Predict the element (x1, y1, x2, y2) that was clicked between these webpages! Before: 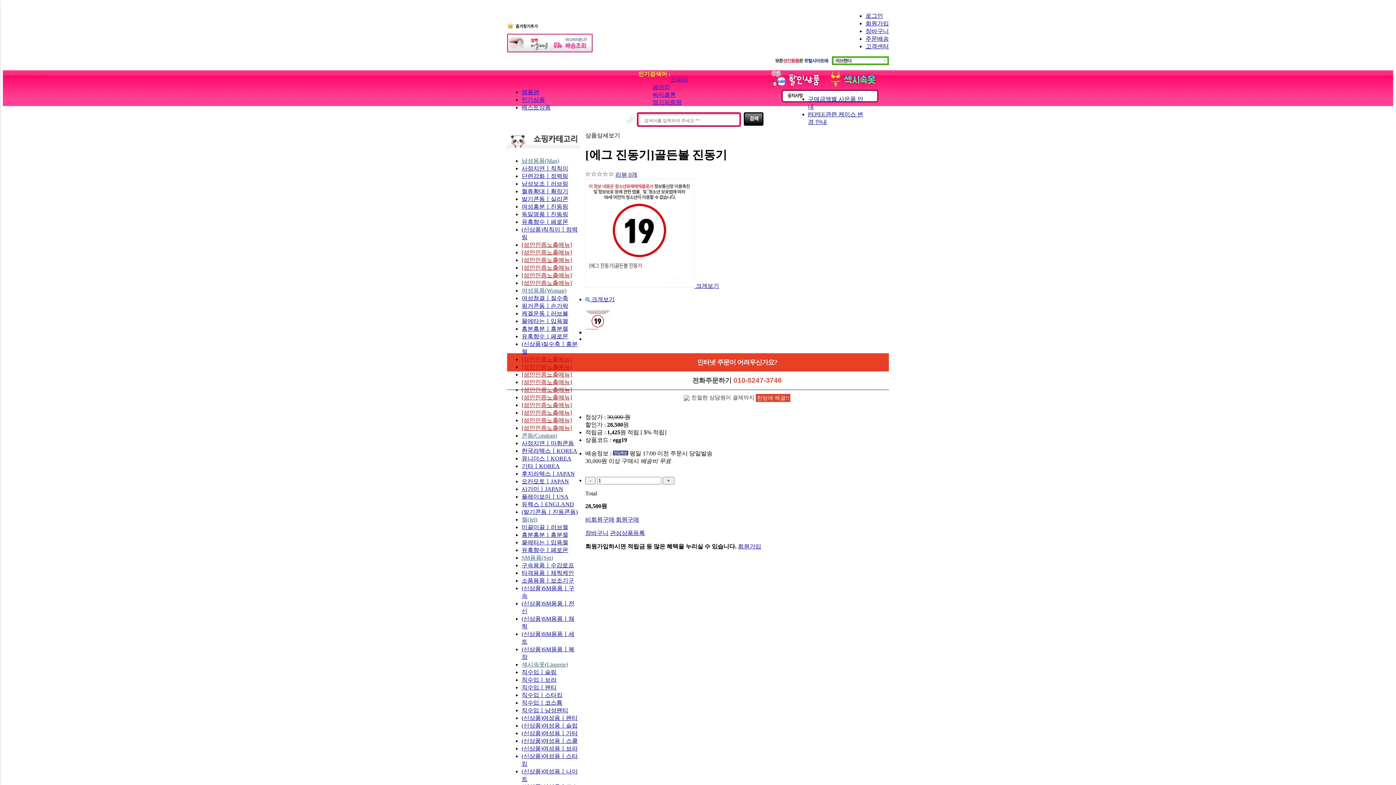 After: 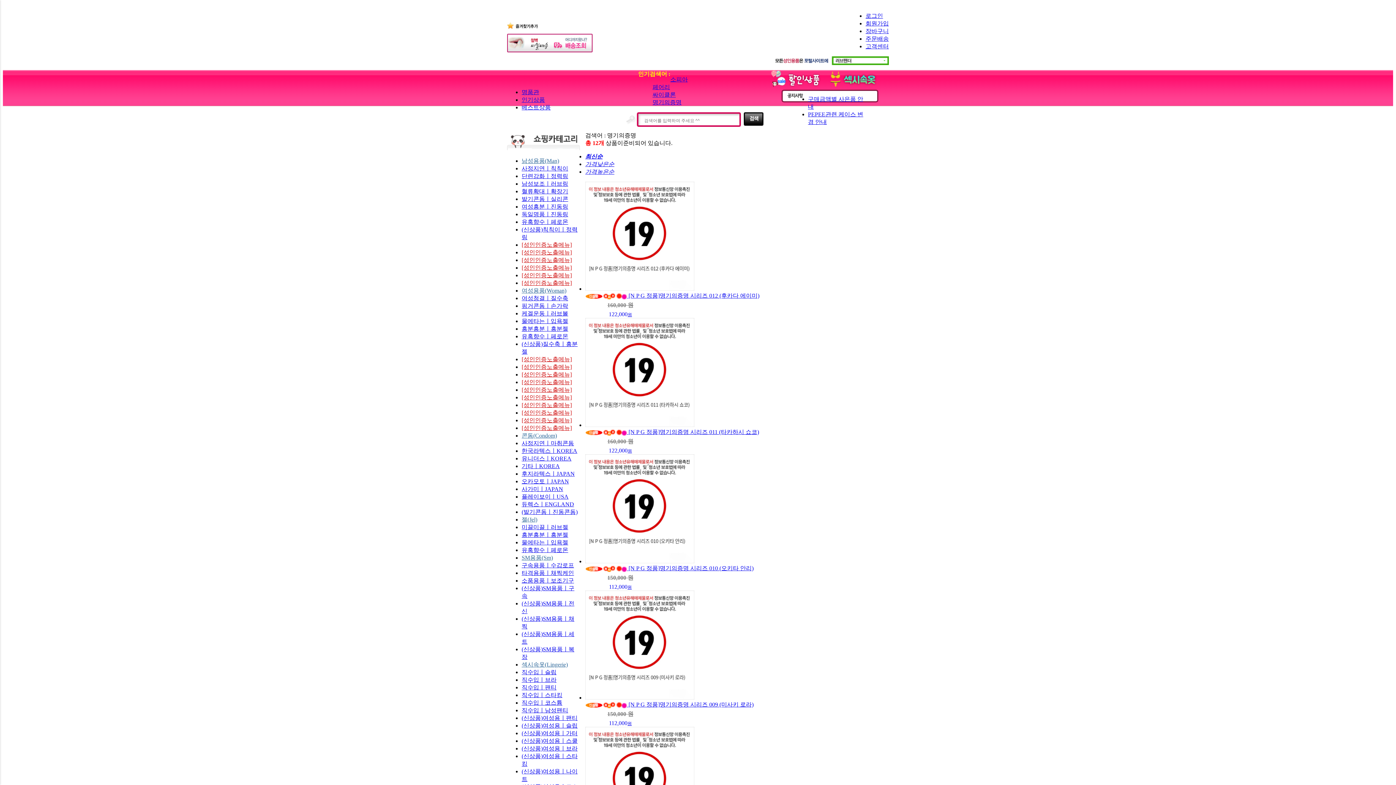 Action: bbox: (652, 99, 681, 105) label: 명기의증명